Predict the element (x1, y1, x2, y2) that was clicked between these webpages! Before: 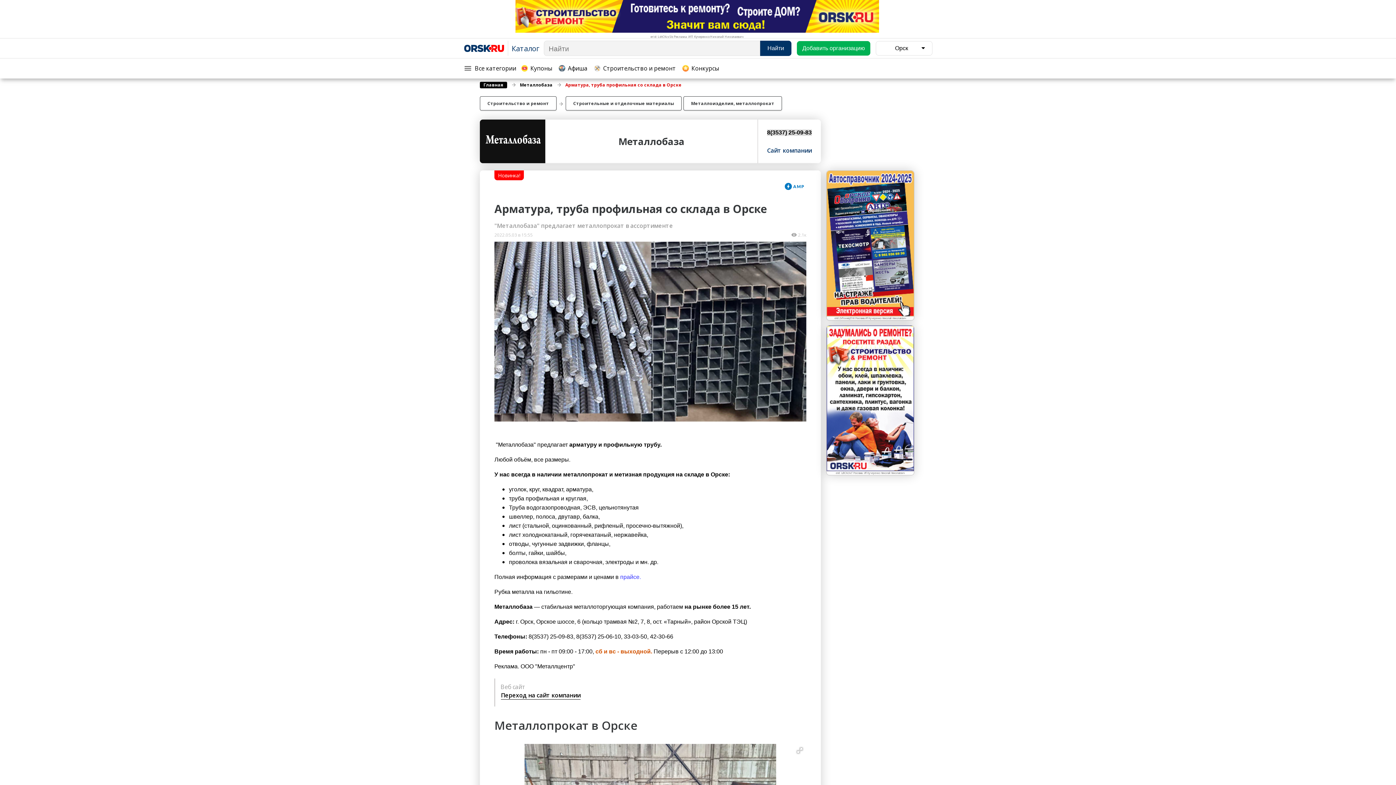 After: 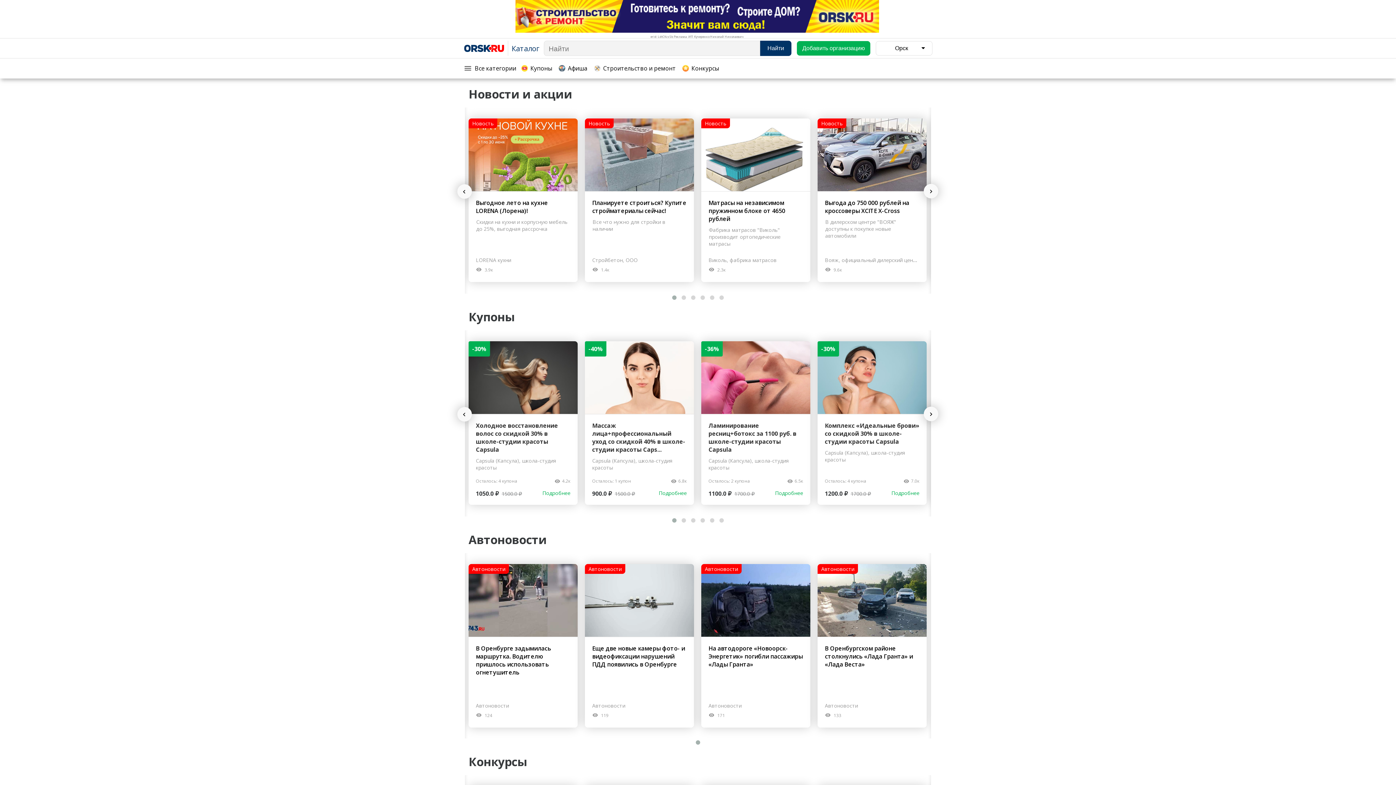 Action: label: Главная bbox: (483, 81, 503, 88)